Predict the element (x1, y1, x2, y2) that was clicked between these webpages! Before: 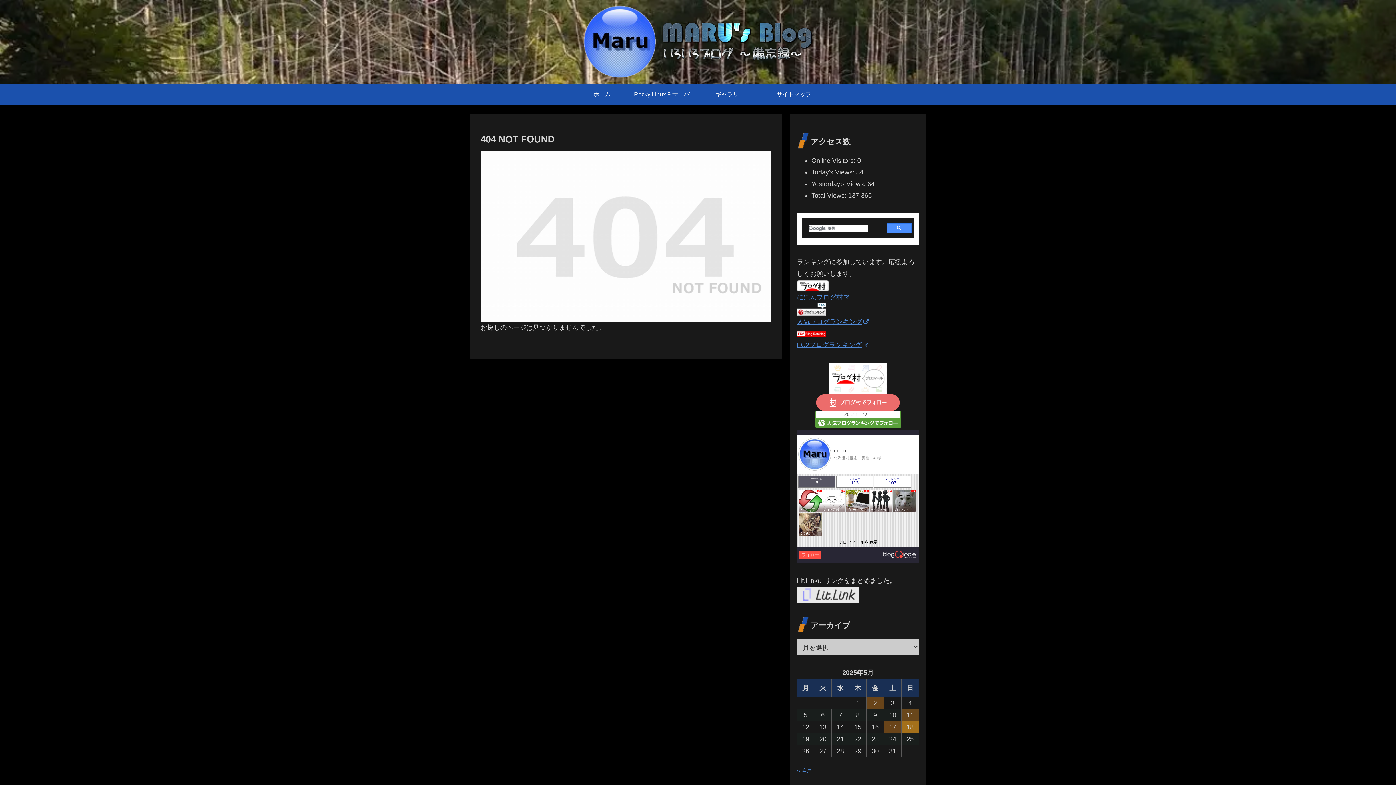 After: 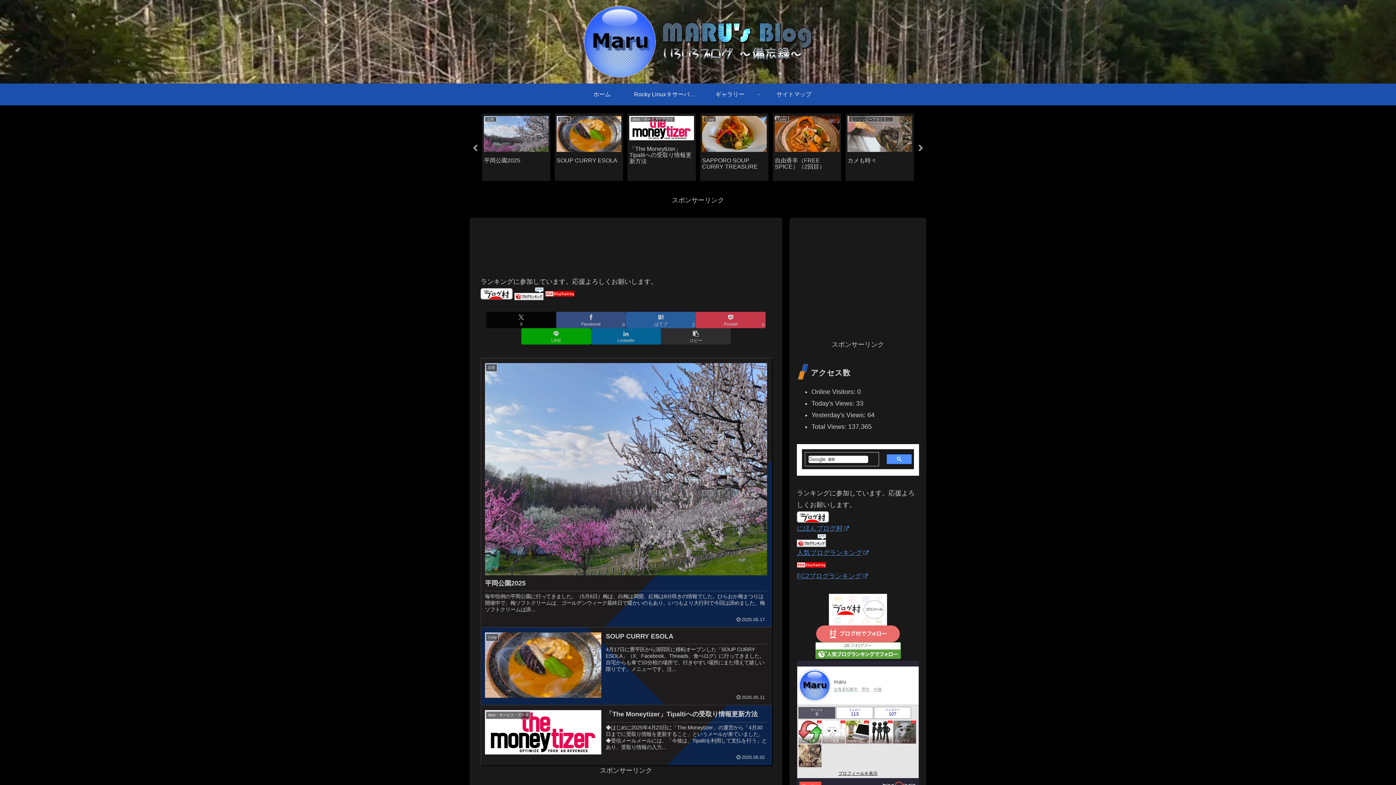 Action: bbox: (575, 3, 821, 80)